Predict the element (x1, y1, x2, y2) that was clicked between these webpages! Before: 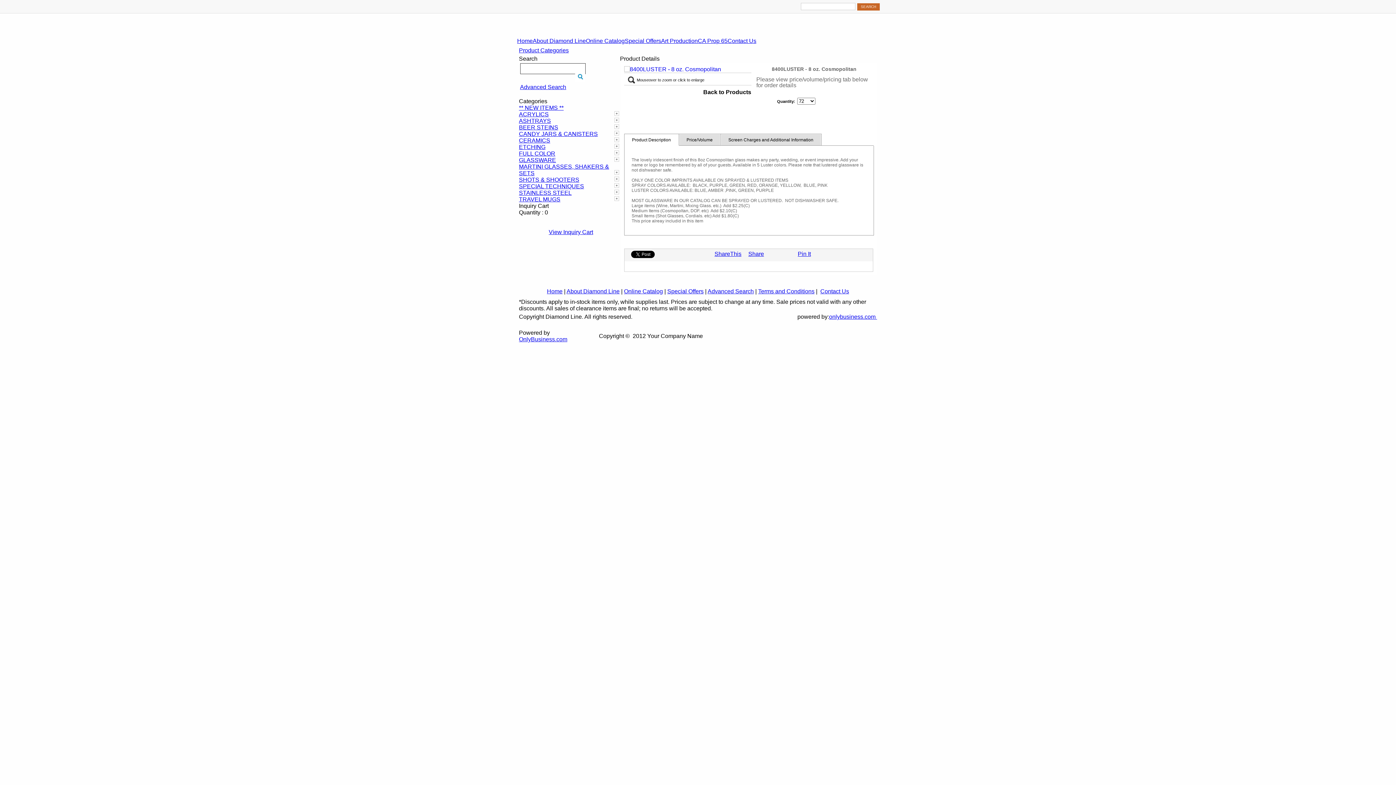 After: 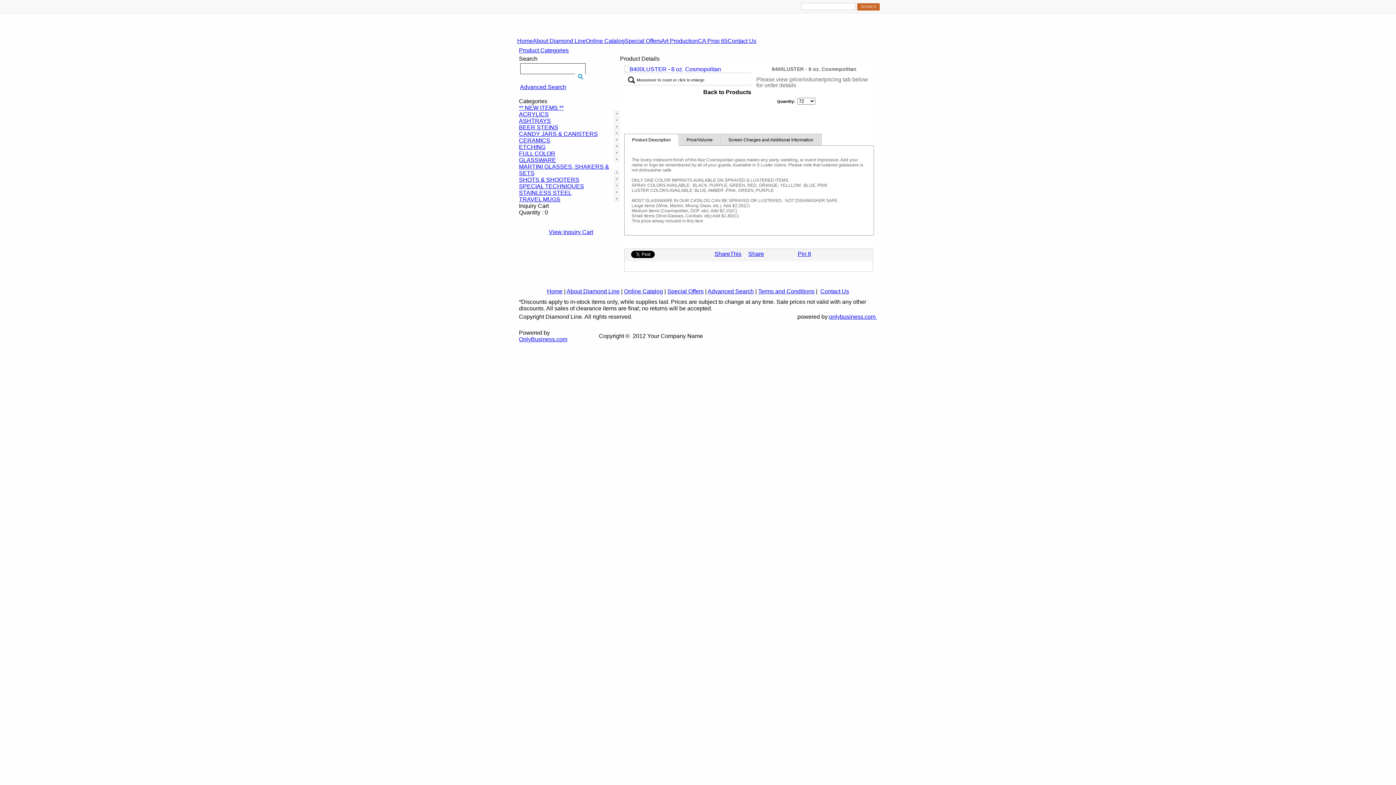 Action: label: ShareThis bbox: (714, 250, 741, 257)